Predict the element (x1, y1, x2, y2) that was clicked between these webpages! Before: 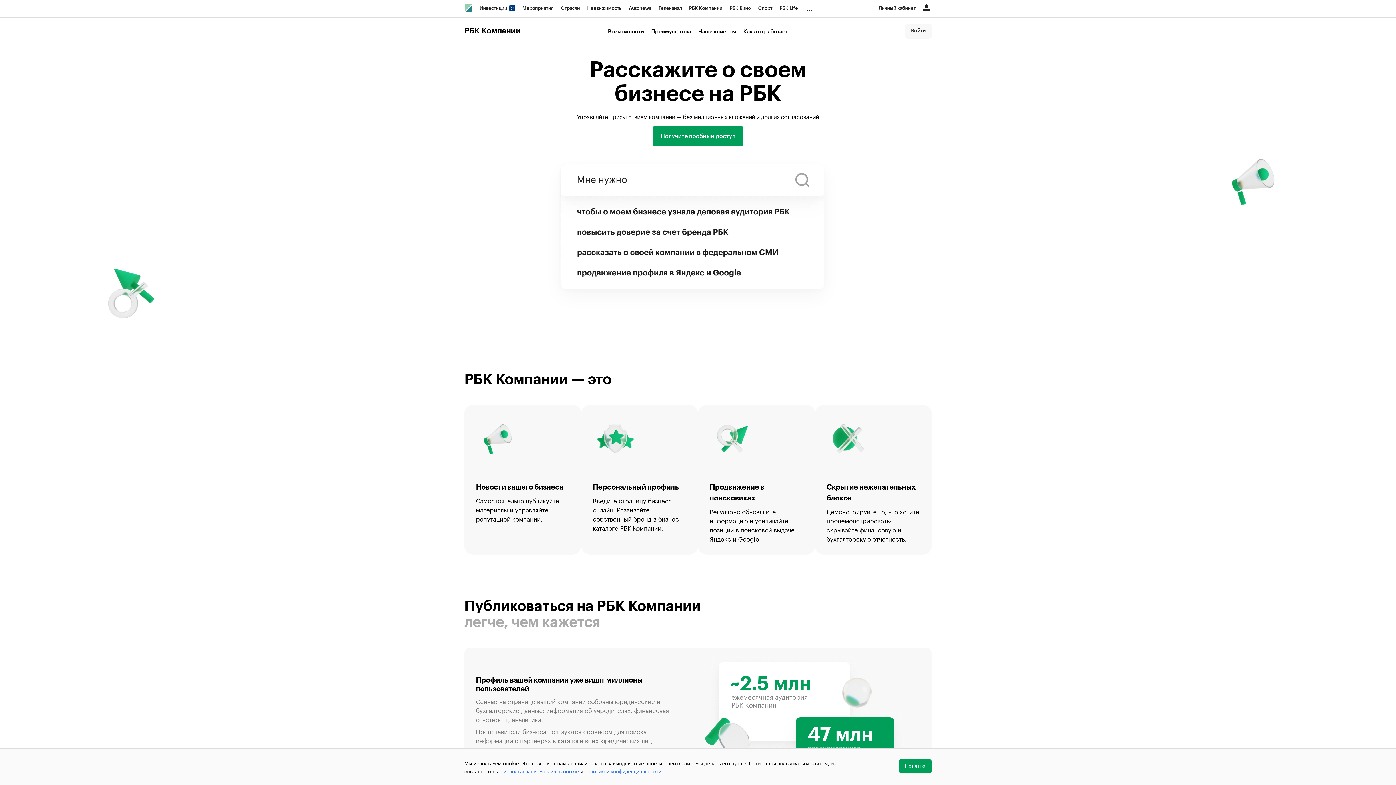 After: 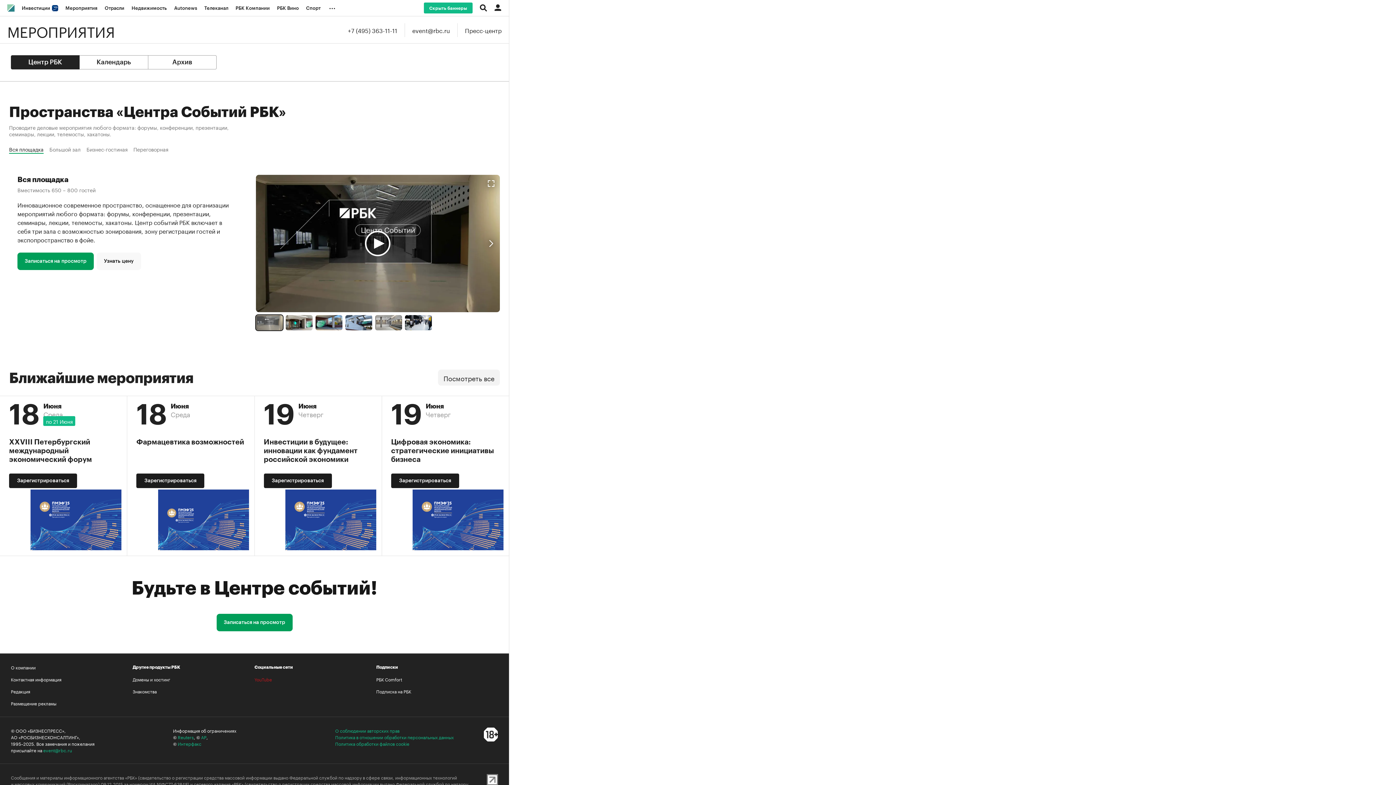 Action: label: Мероприятия bbox: (518, 0, 557, 16)